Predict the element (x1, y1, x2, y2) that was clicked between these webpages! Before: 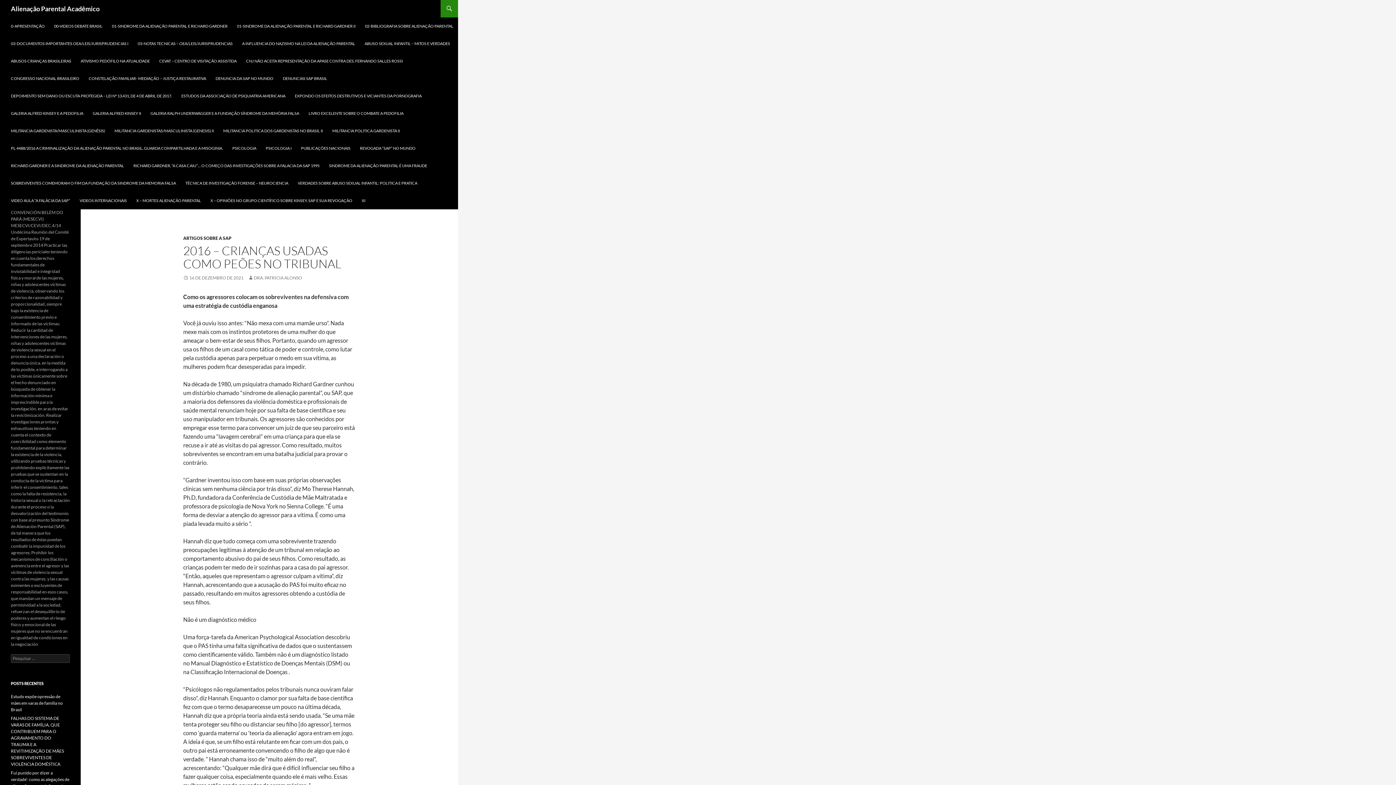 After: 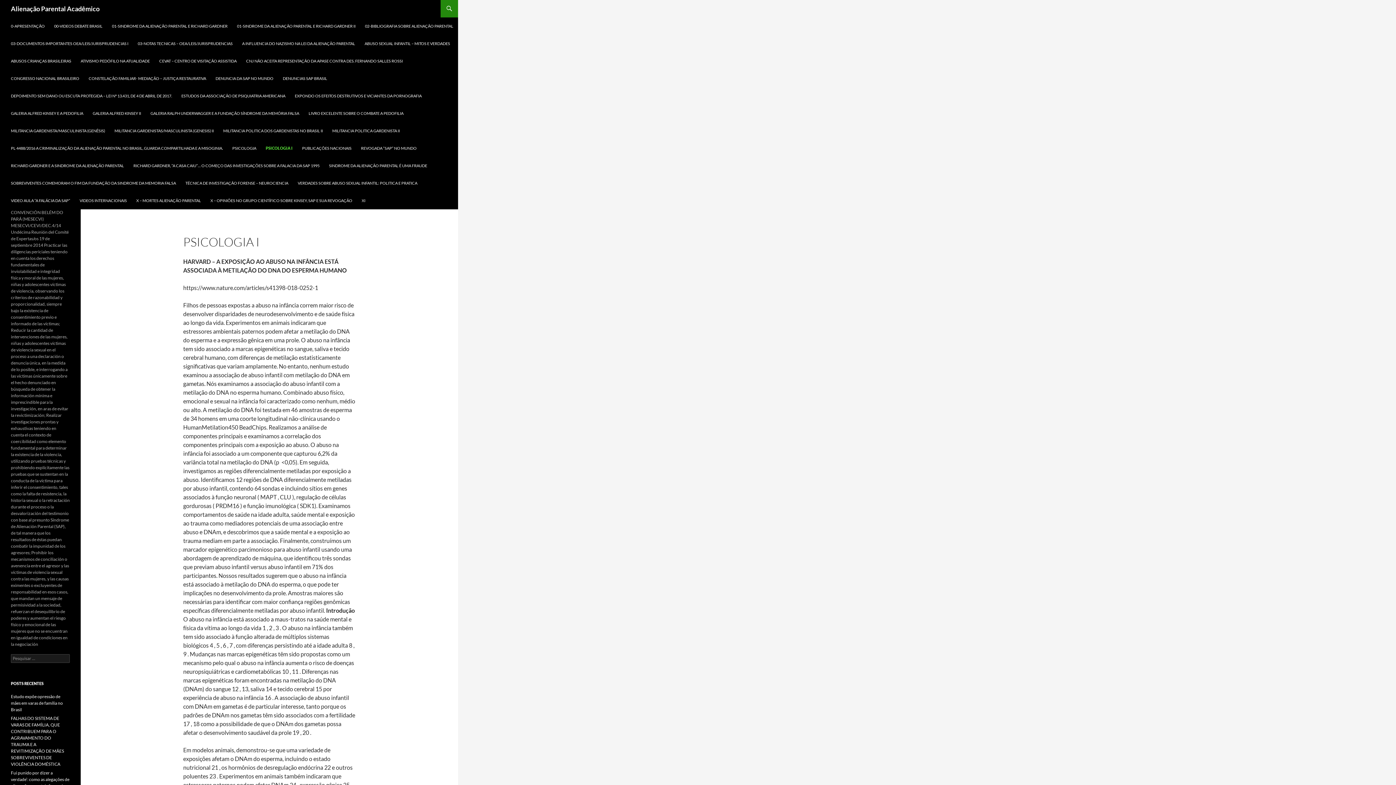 Action: bbox: (261, 139, 296, 157) label: PSICOLOGIA I